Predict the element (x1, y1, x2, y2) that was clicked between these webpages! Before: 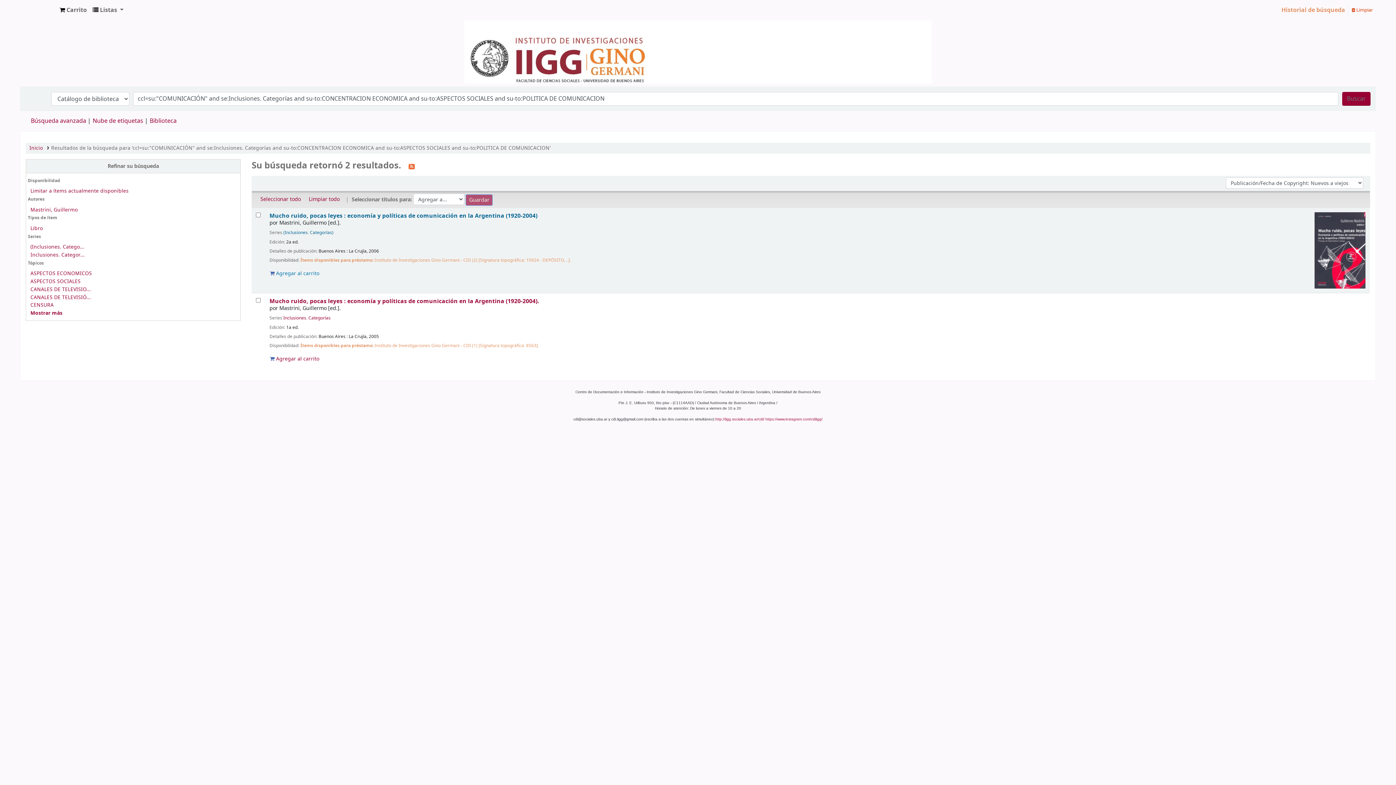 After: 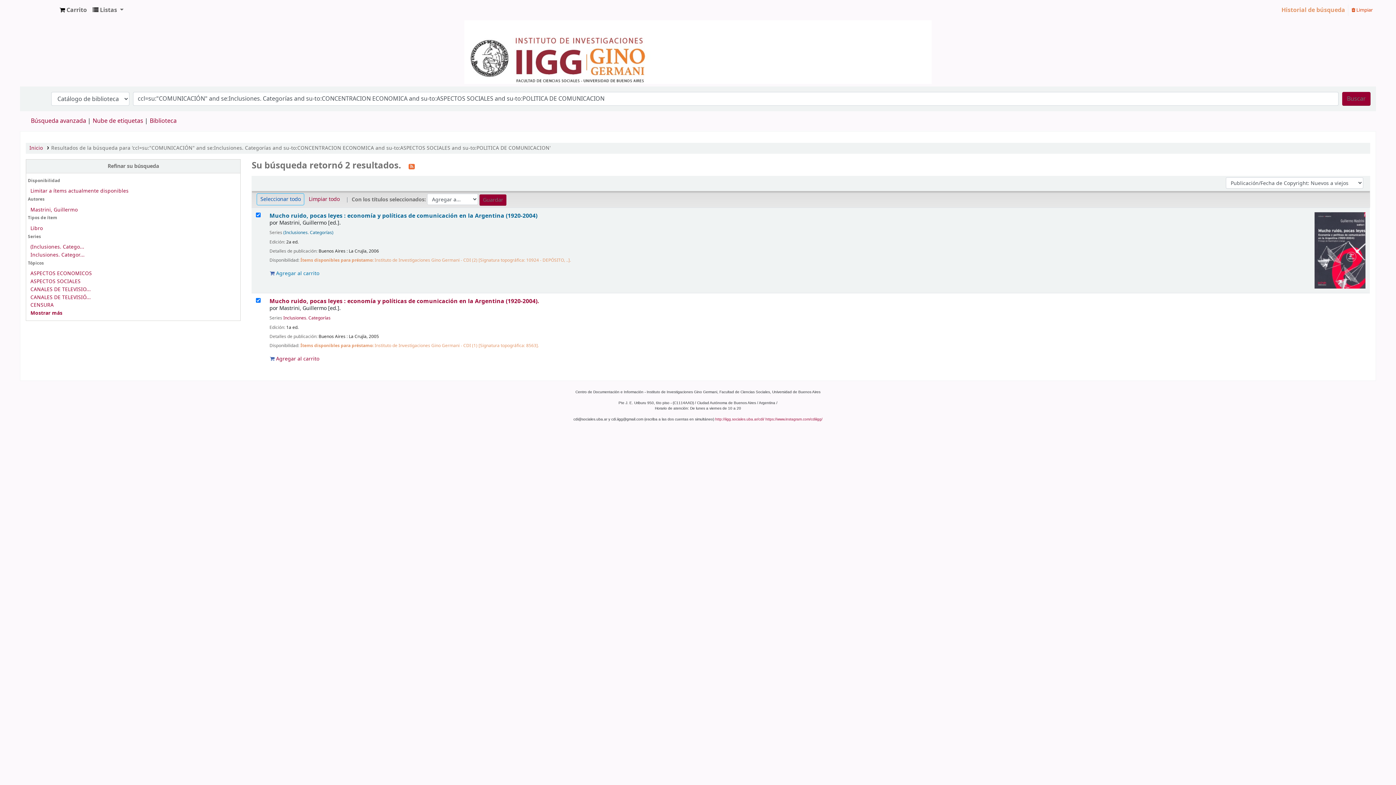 Action: bbox: (257, 193, 304, 205) label: Seleccionar todo